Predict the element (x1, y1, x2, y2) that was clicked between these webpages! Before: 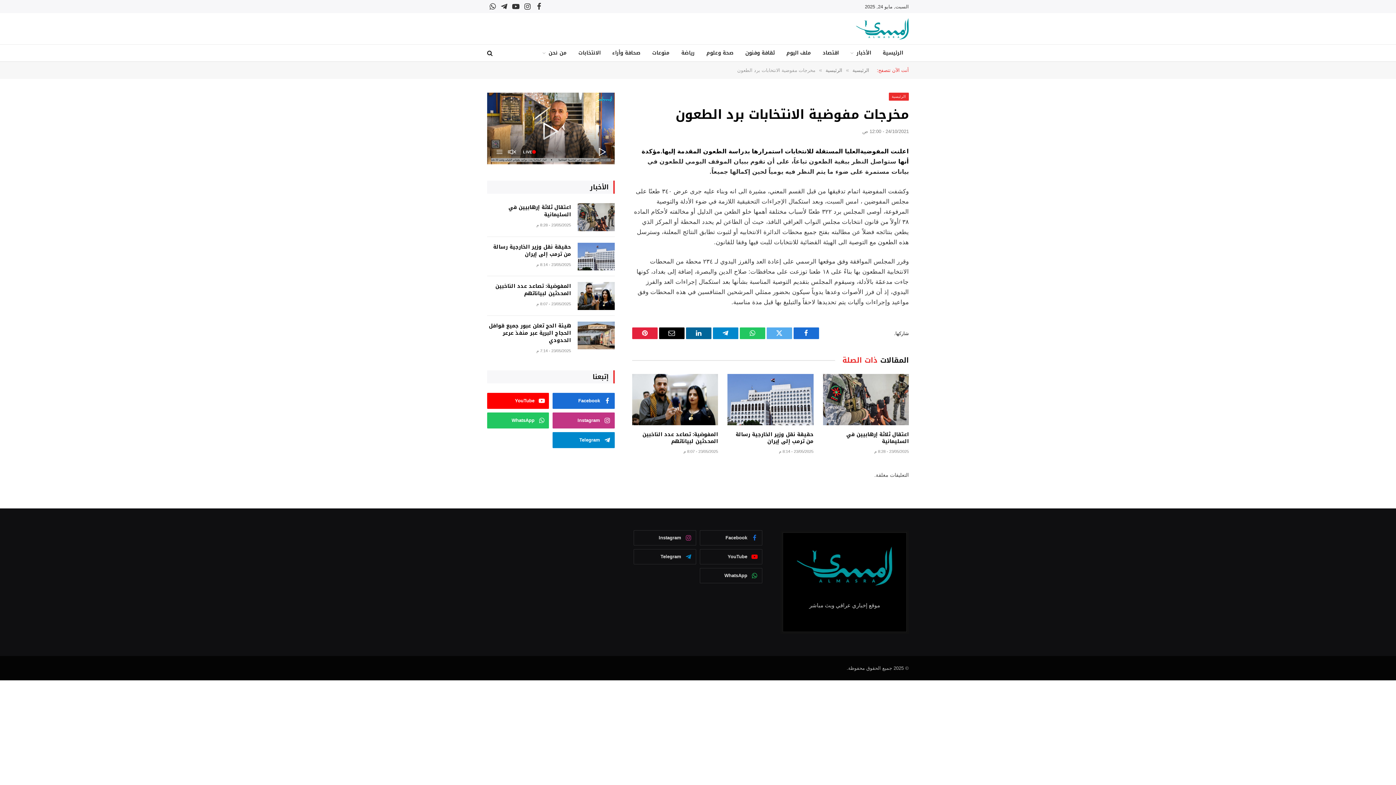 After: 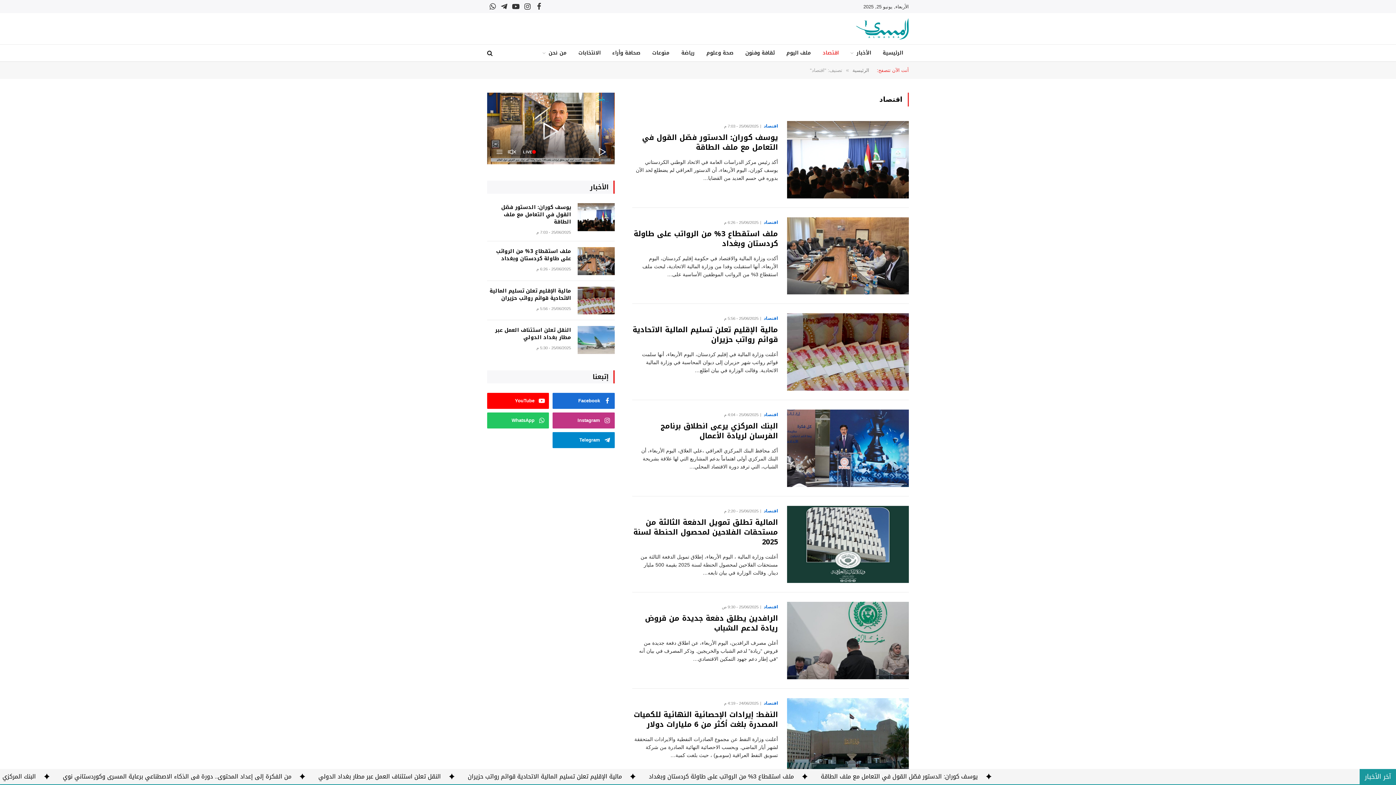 Action: label: اقتصاد bbox: (817, 44, 844, 61)